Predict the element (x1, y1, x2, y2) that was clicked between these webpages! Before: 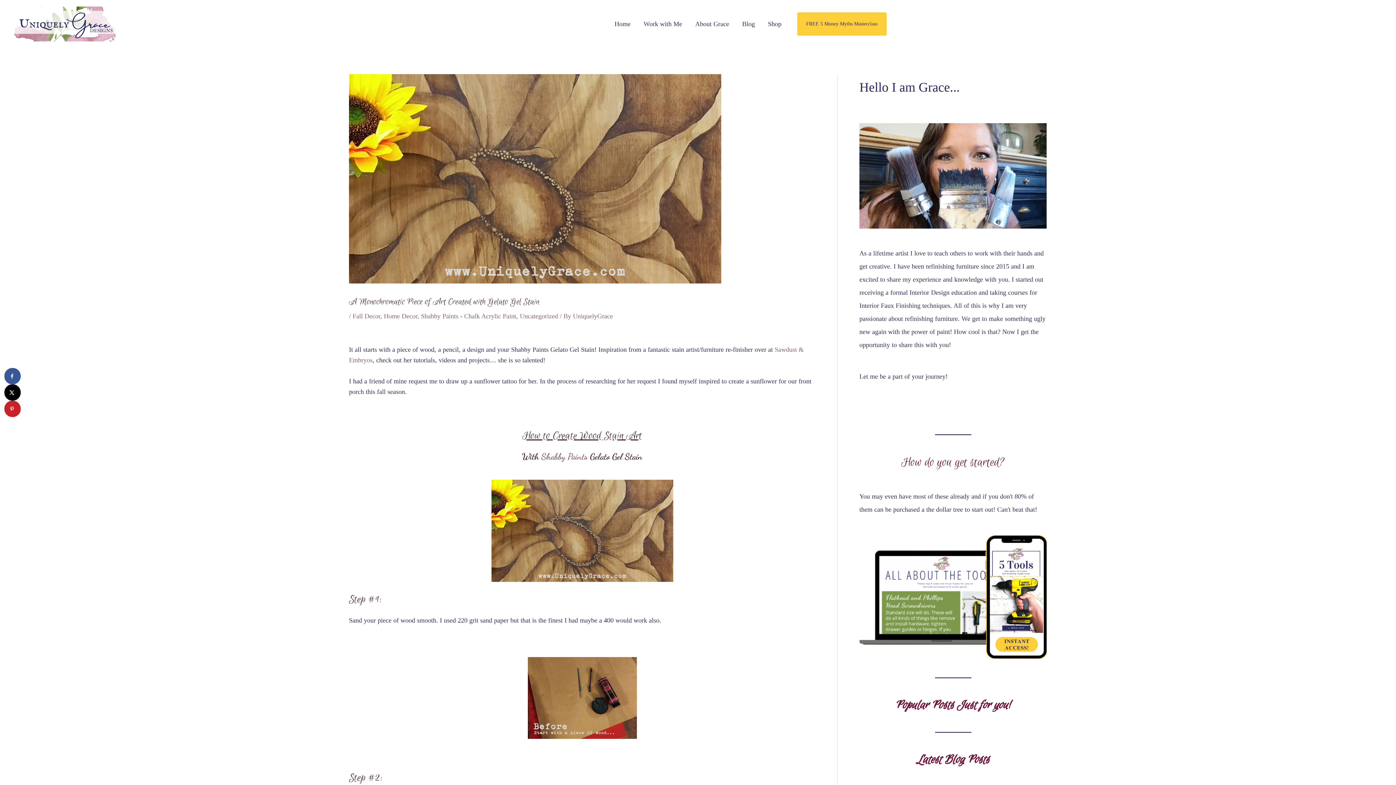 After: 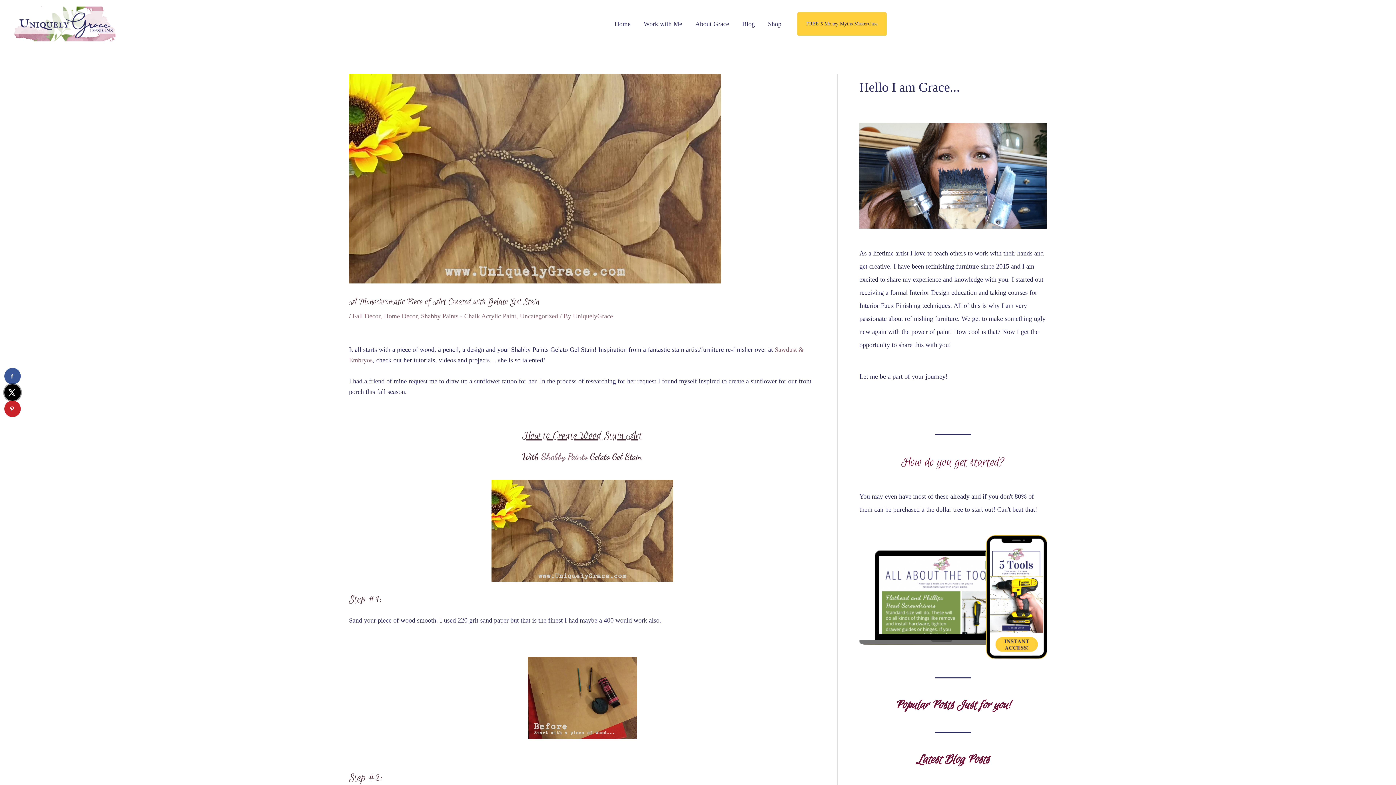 Action: bbox: (4, 384, 20, 400) label: Share on X